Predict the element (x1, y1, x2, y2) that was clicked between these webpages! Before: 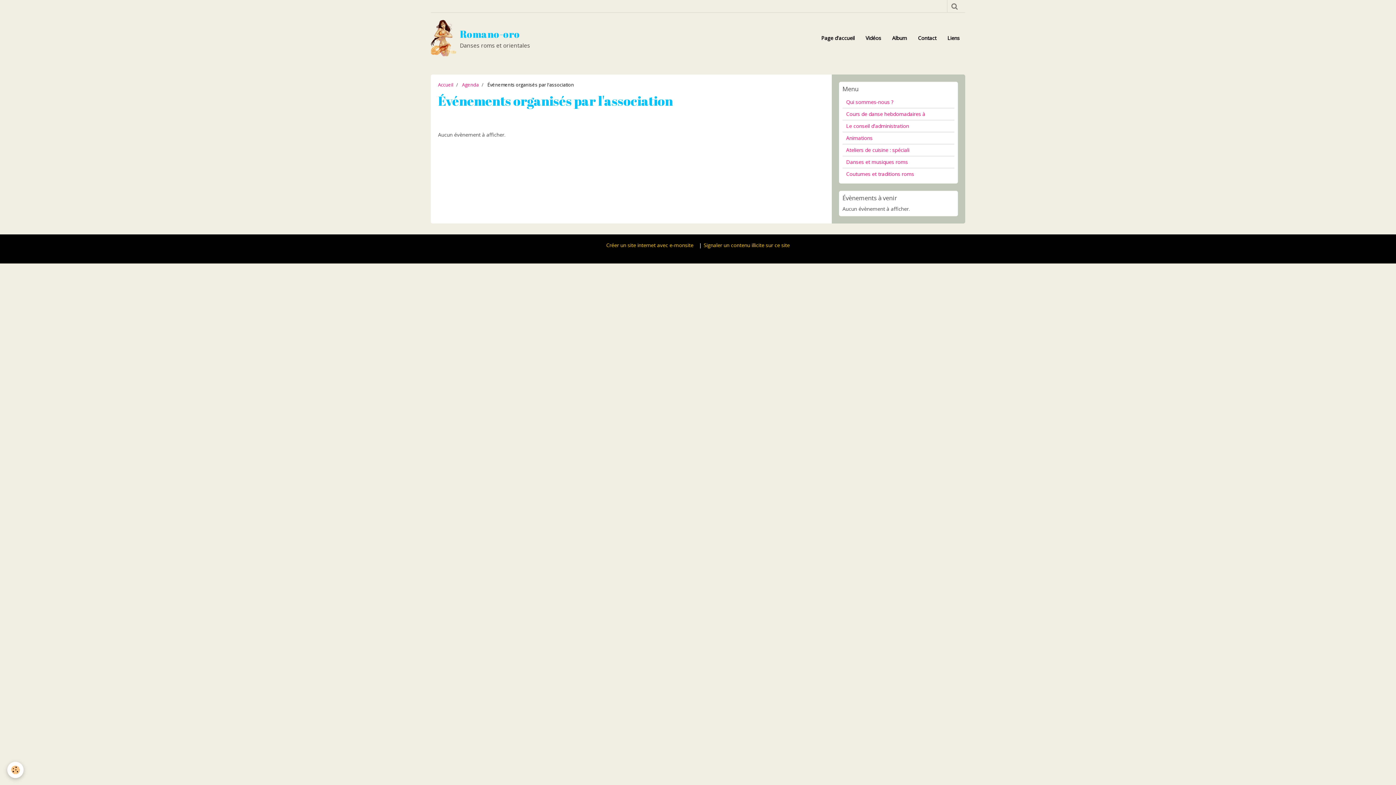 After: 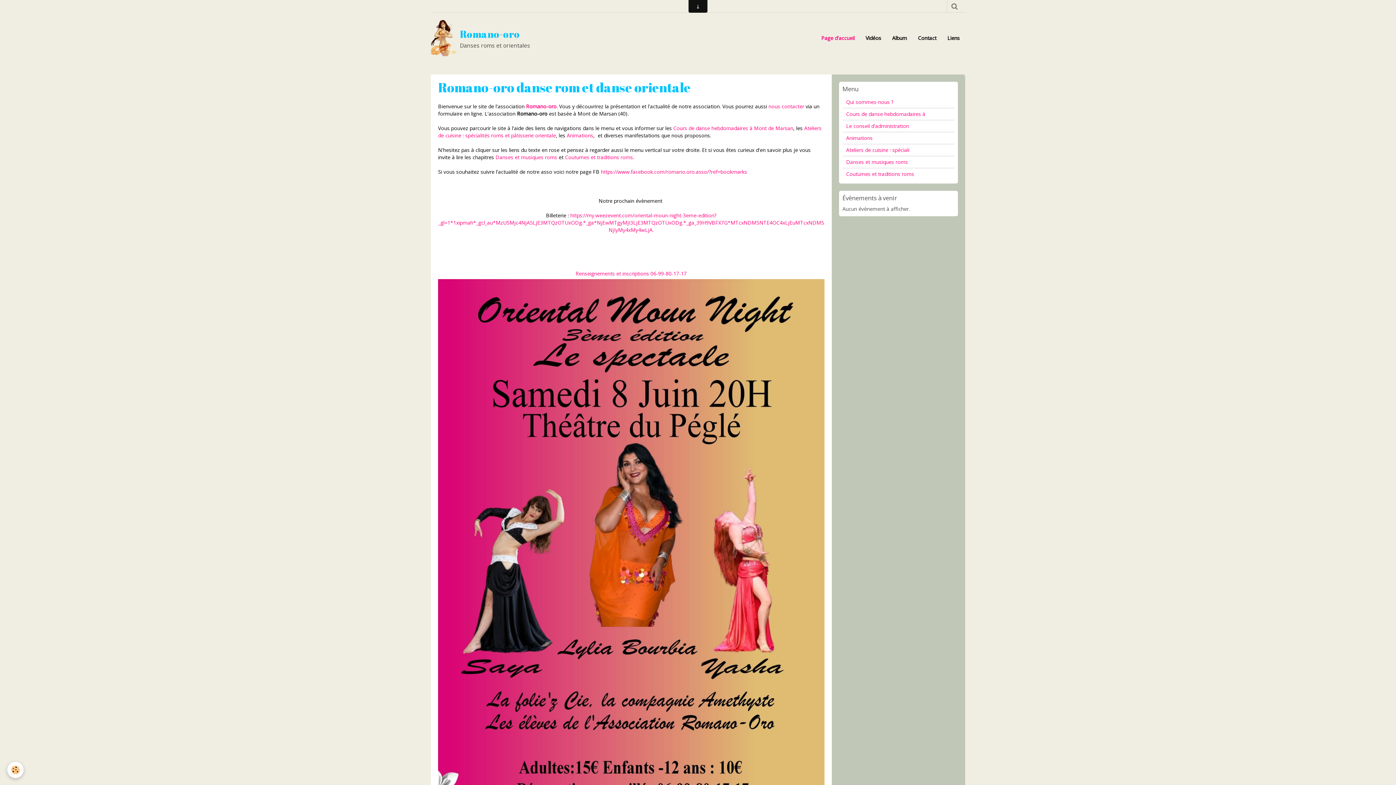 Action: bbox: (430, 20, 530, 56) label: Romano-oro
Danses roms et orientales